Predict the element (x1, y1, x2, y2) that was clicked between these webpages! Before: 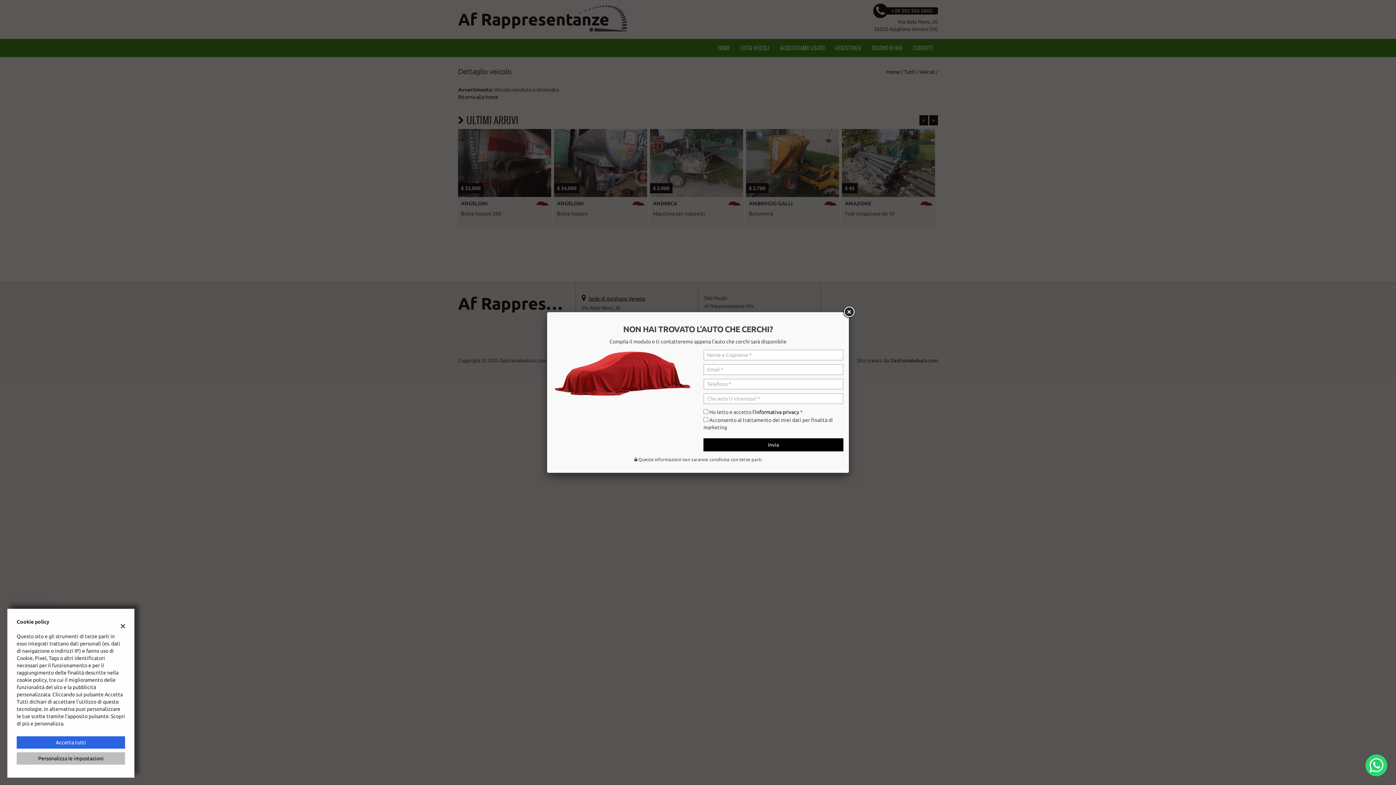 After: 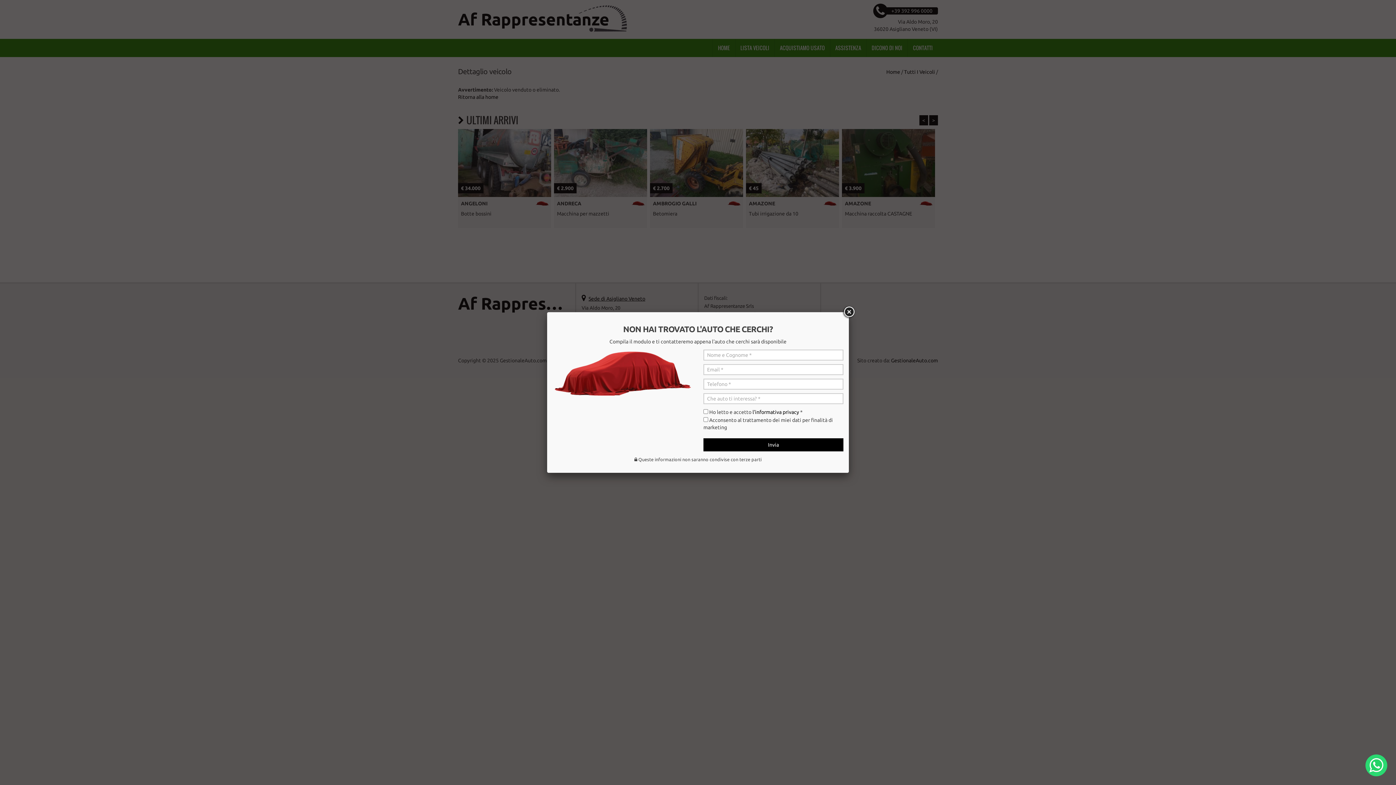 Action: label: Accetta tutti bbox: (16, 736, 125, 749)